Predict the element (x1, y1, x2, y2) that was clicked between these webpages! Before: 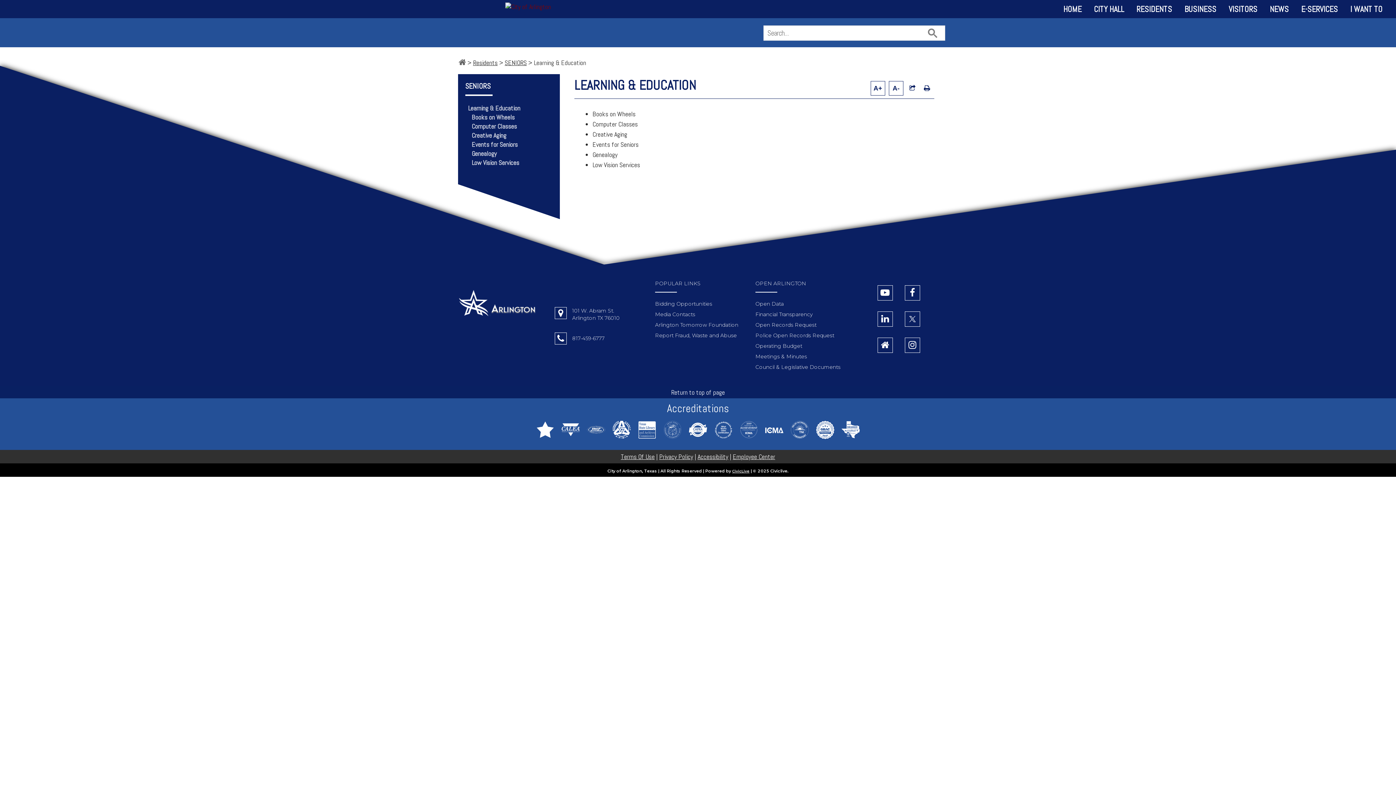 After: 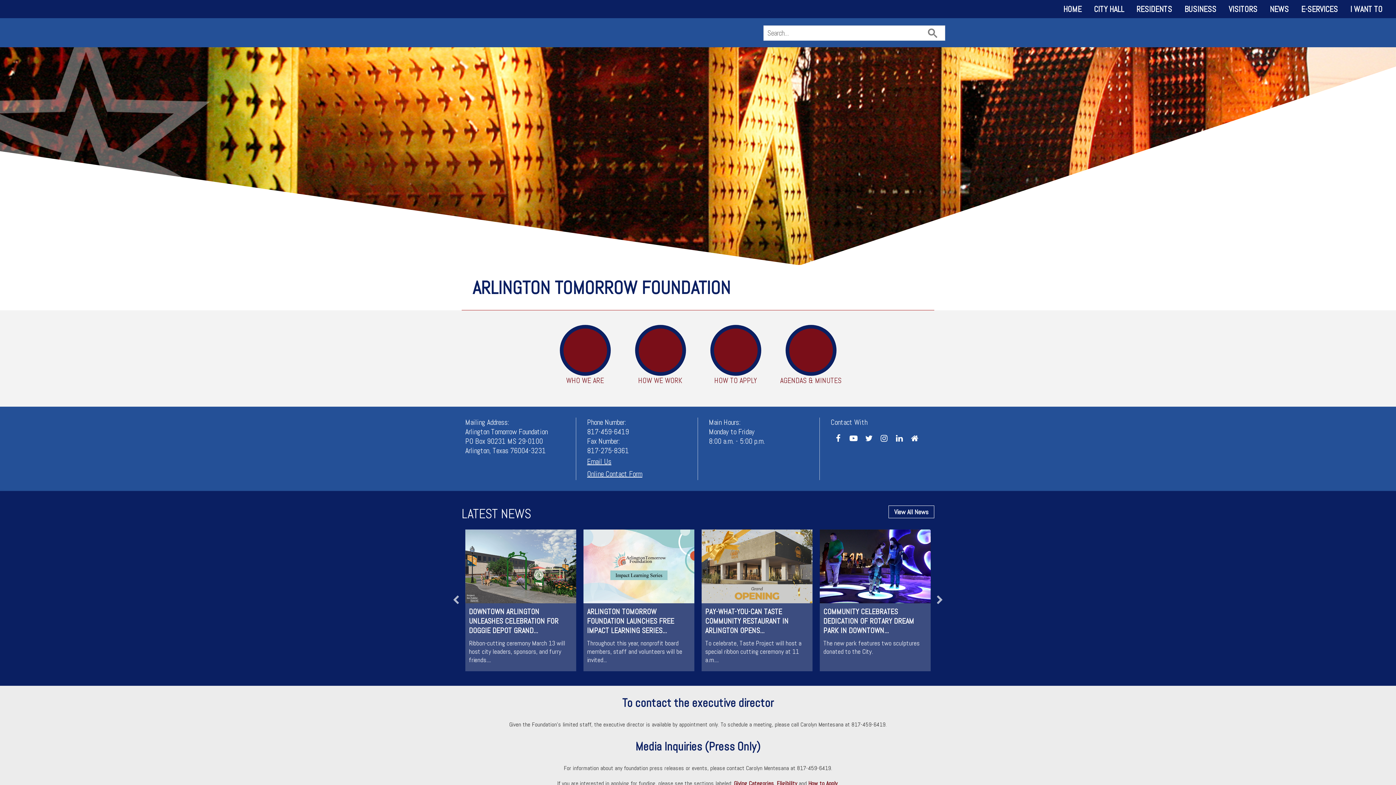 Action: label: Arlington Tomorrow Foundation bbox: (655, 321, 738, 328)